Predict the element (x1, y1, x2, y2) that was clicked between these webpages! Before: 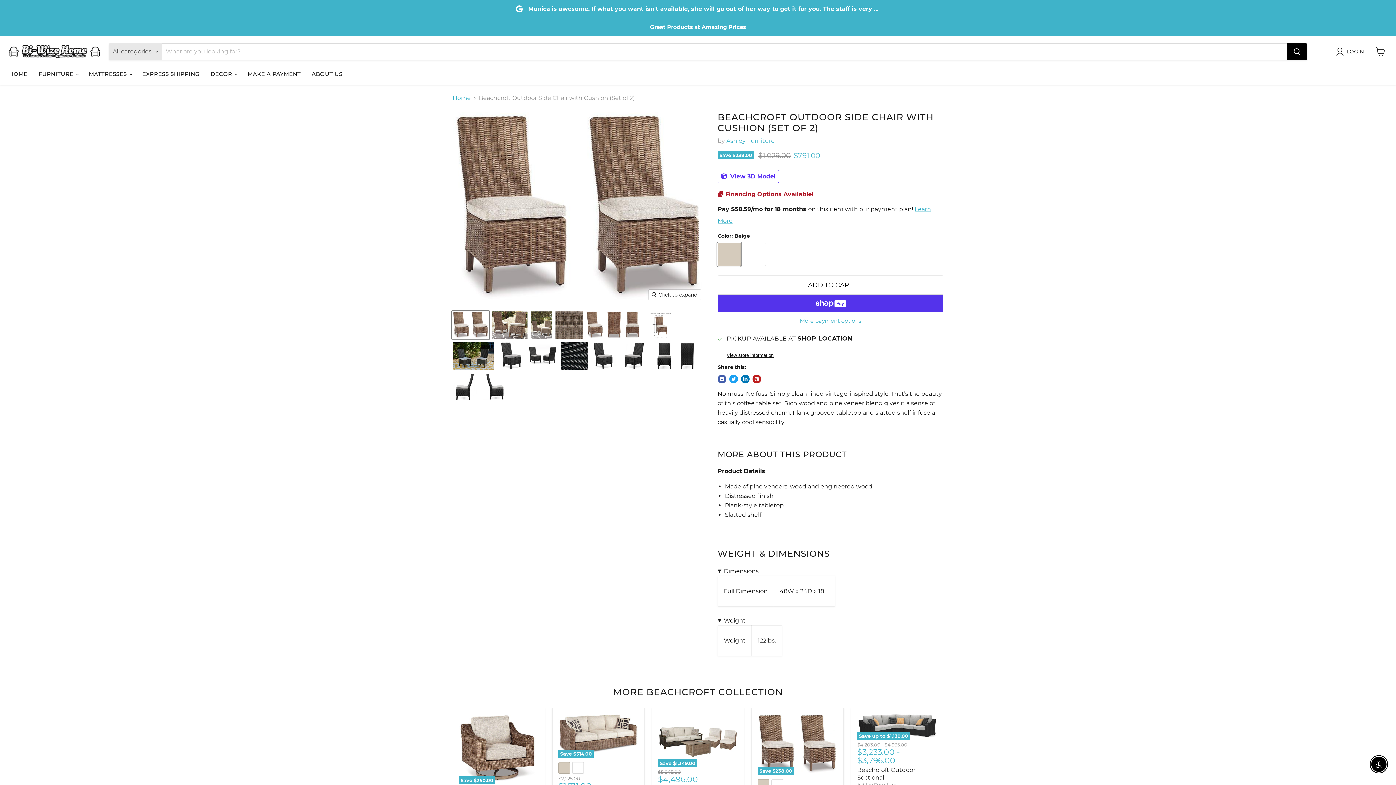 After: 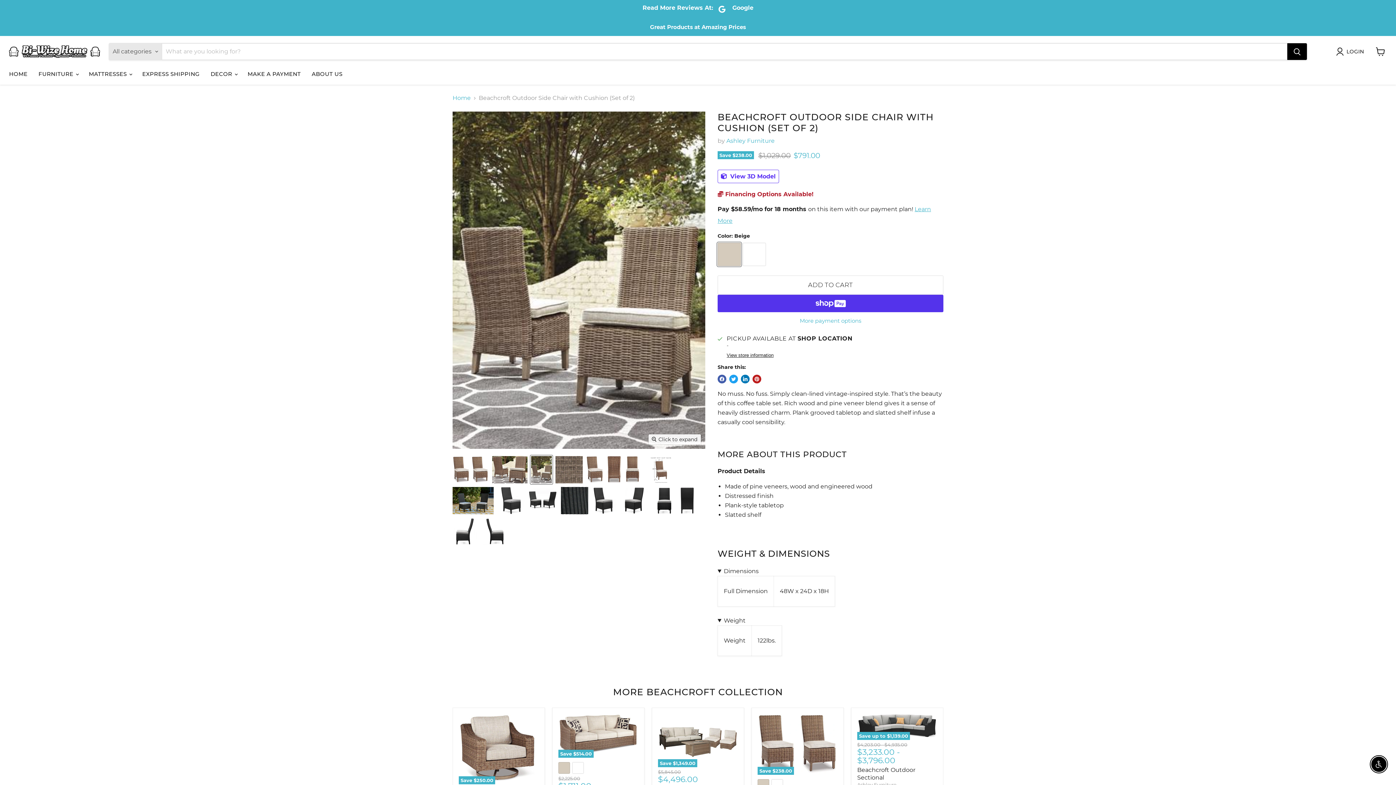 Action: bbox: (530, 310, 552, 339) label: Product image thumbnail